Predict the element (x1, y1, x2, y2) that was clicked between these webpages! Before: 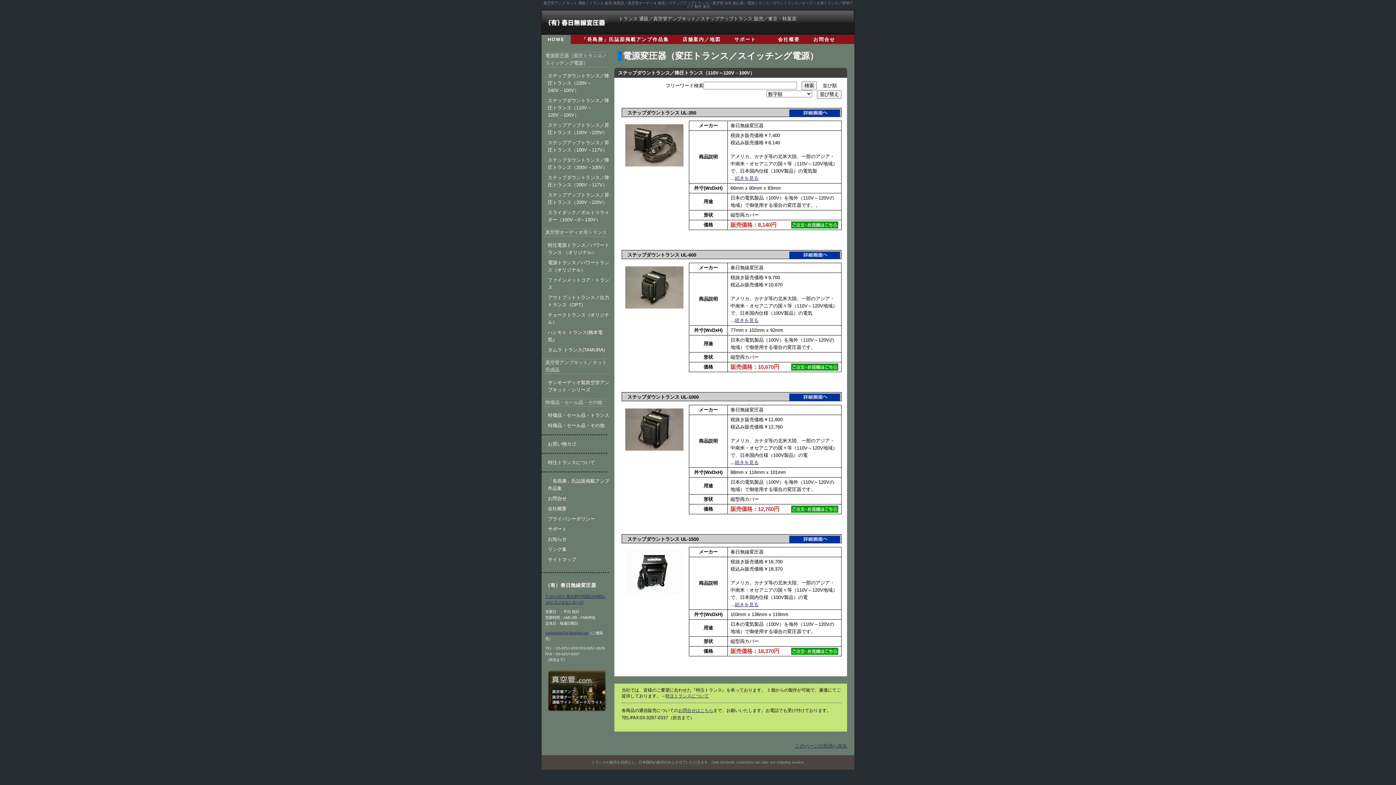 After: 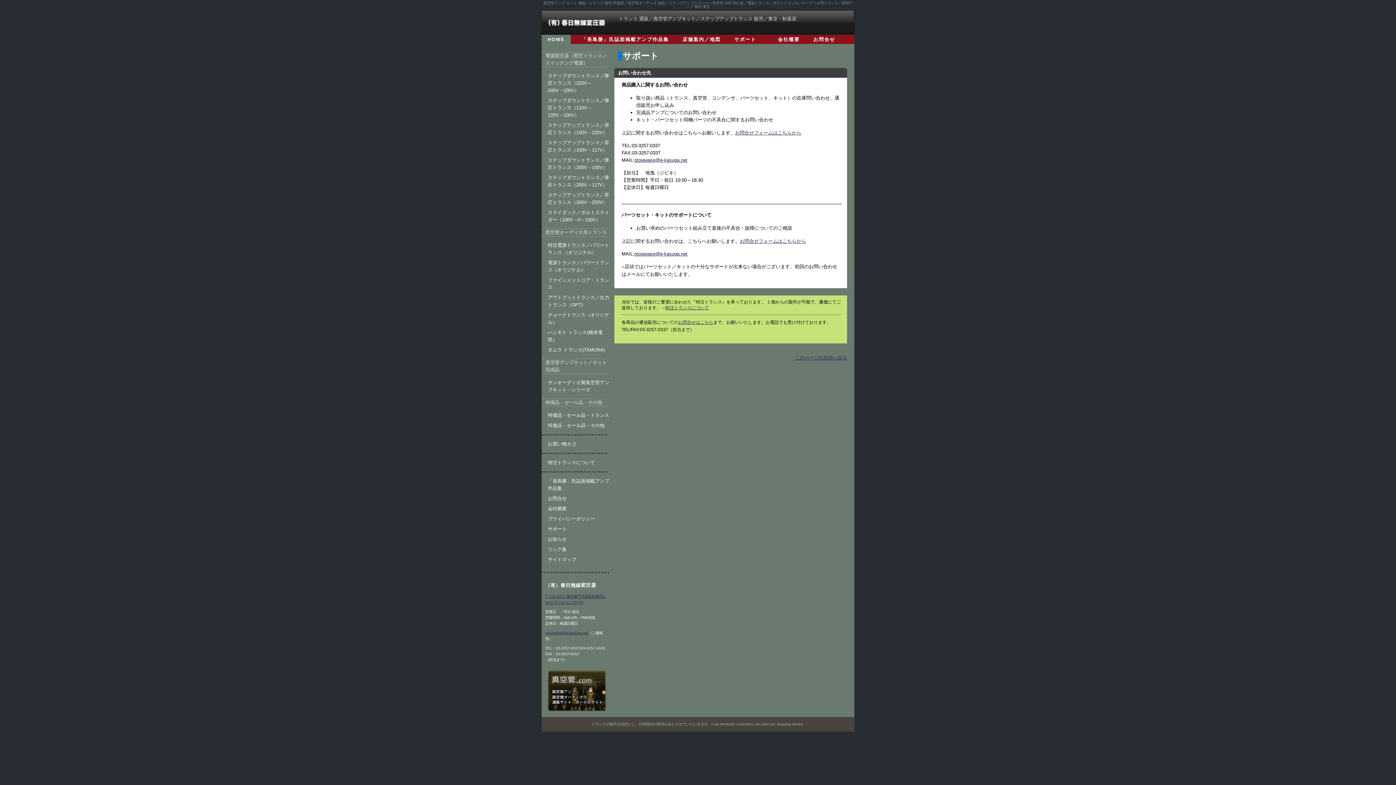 Action: bbox: (723, 34, 767, 44) label: サポート